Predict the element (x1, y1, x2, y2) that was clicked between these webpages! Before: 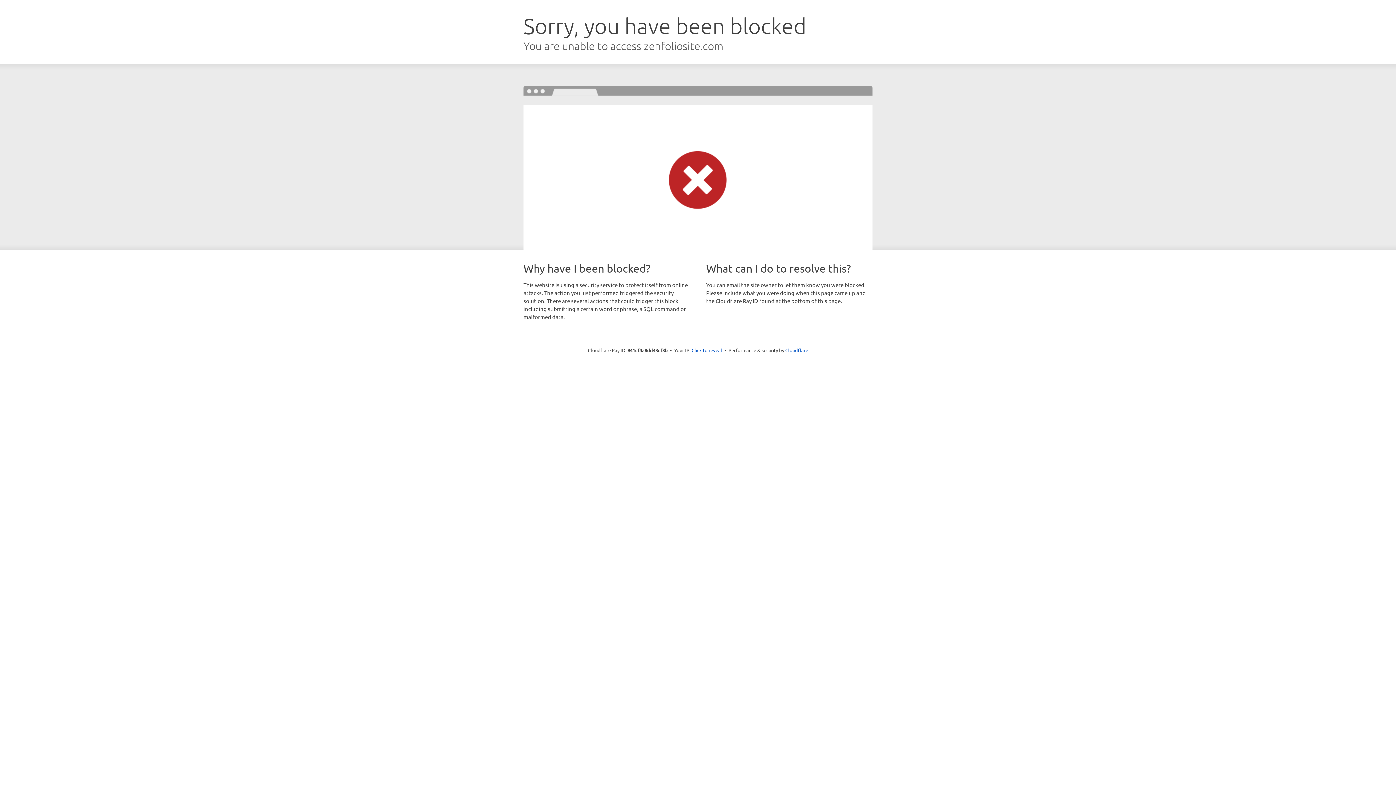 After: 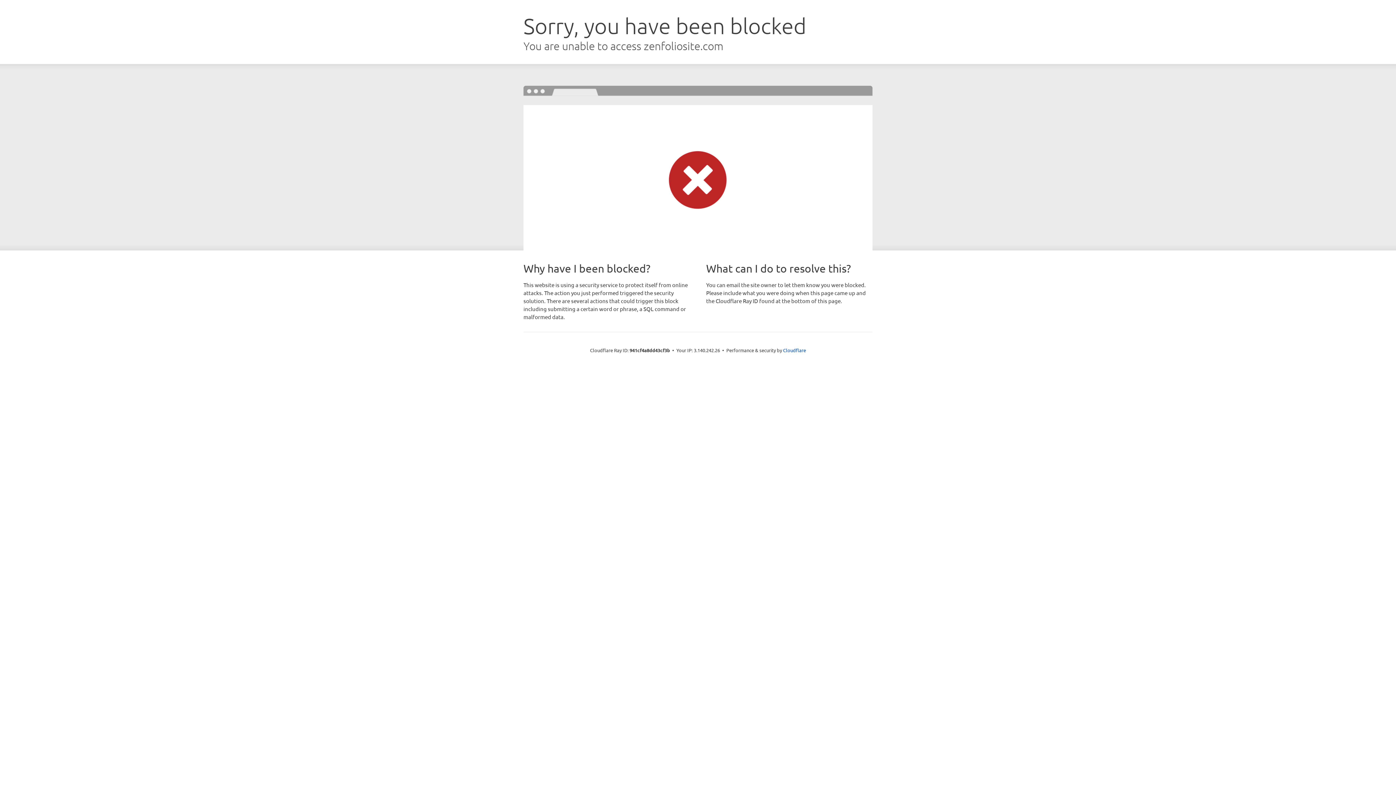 Action: bbox: (691, 346, 722, 353) label: Click to reveal